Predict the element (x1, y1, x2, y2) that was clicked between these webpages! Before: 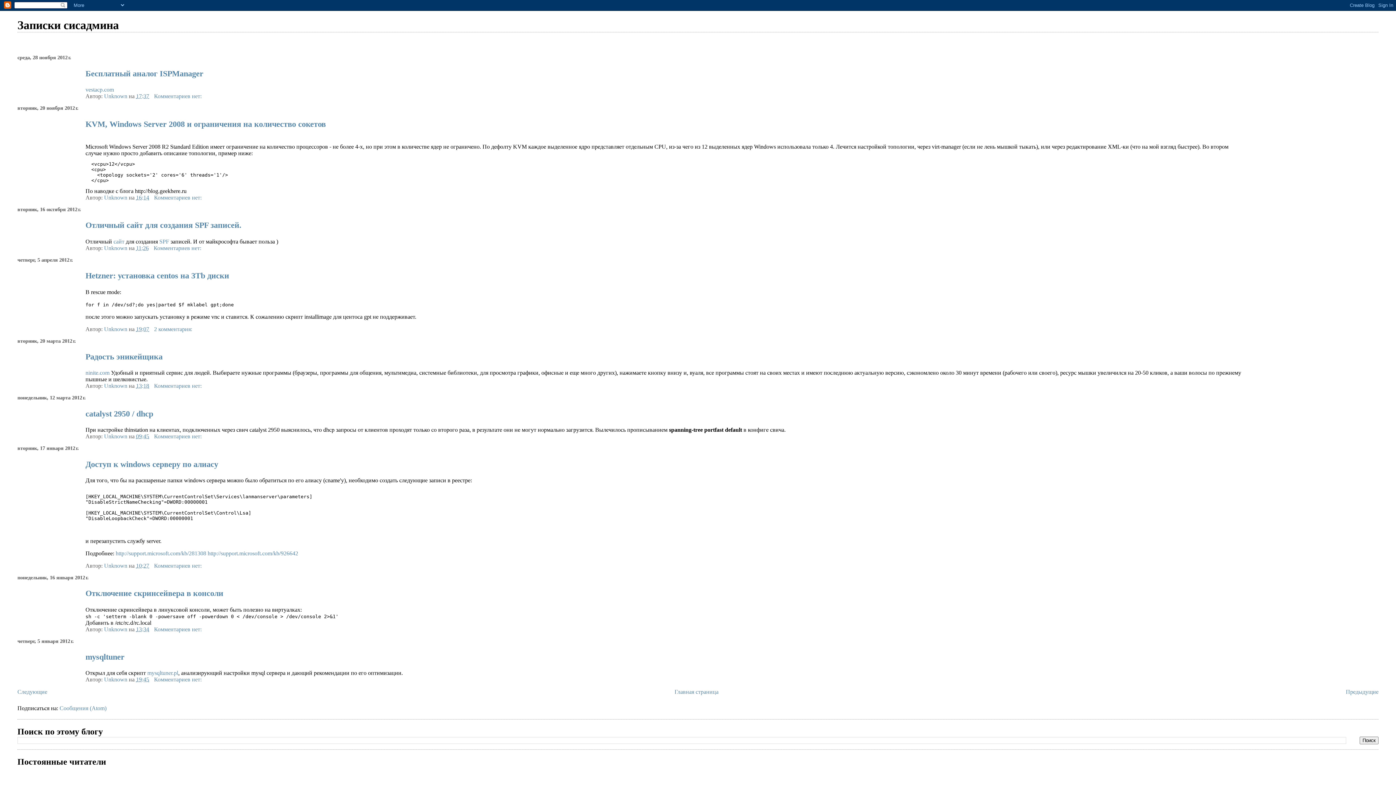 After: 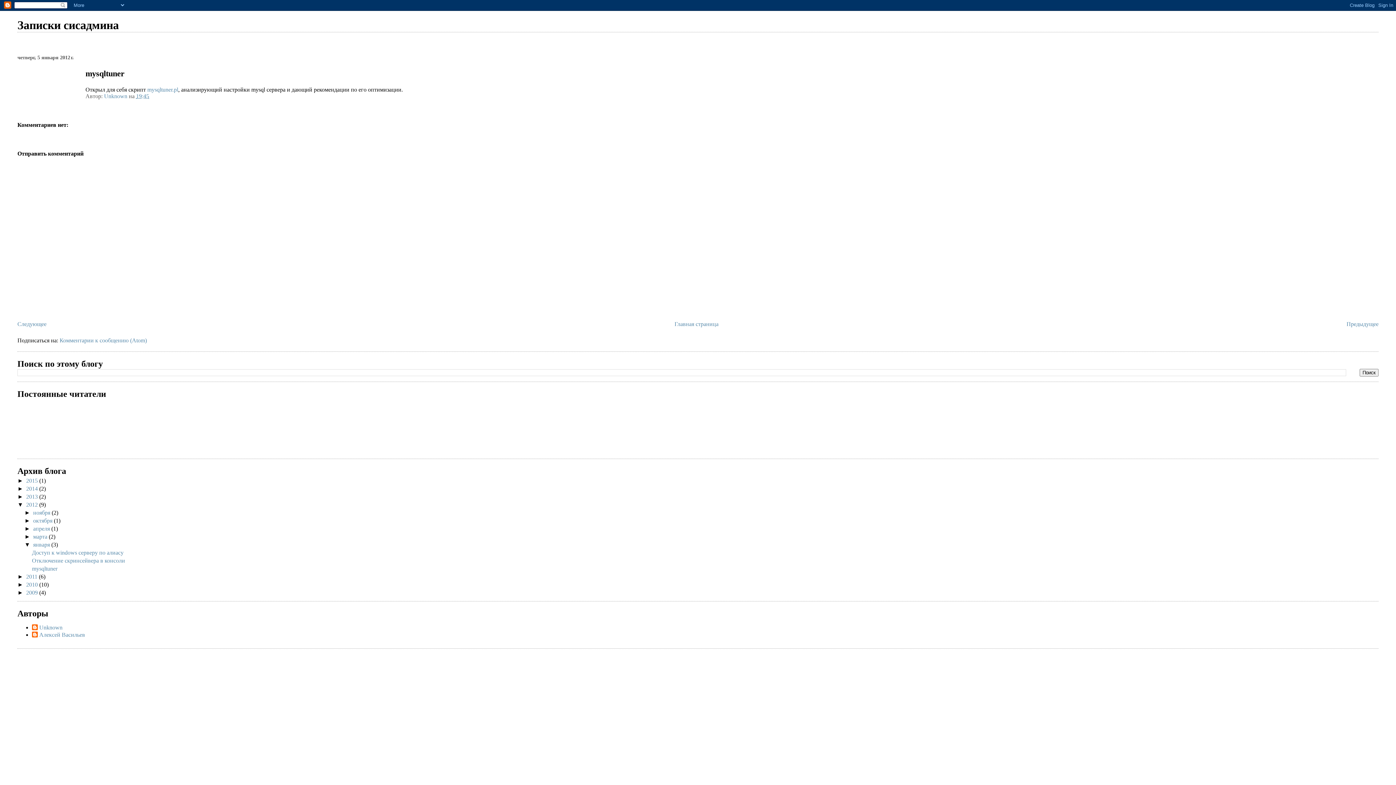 Action: label: mysqltuner bbox: (85, 652, 124, 661)